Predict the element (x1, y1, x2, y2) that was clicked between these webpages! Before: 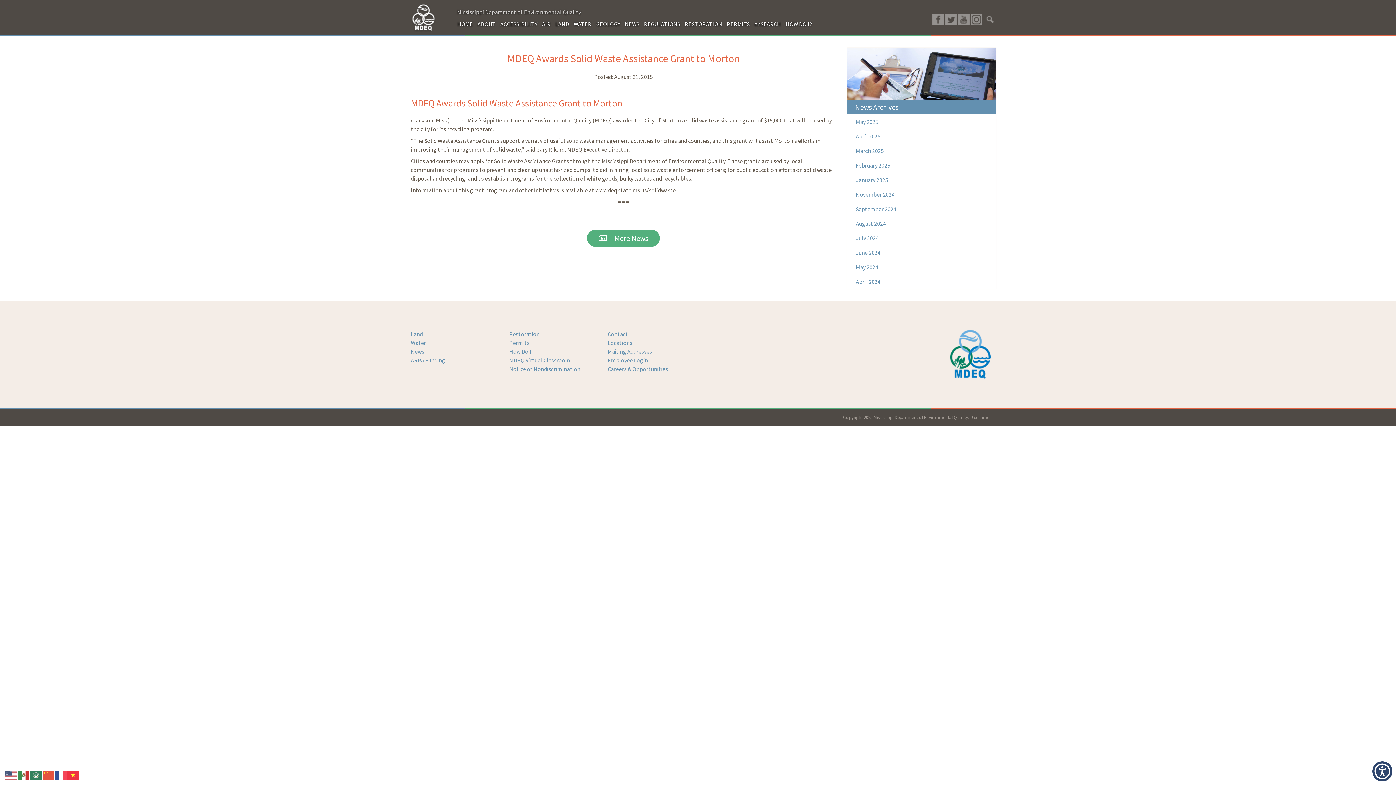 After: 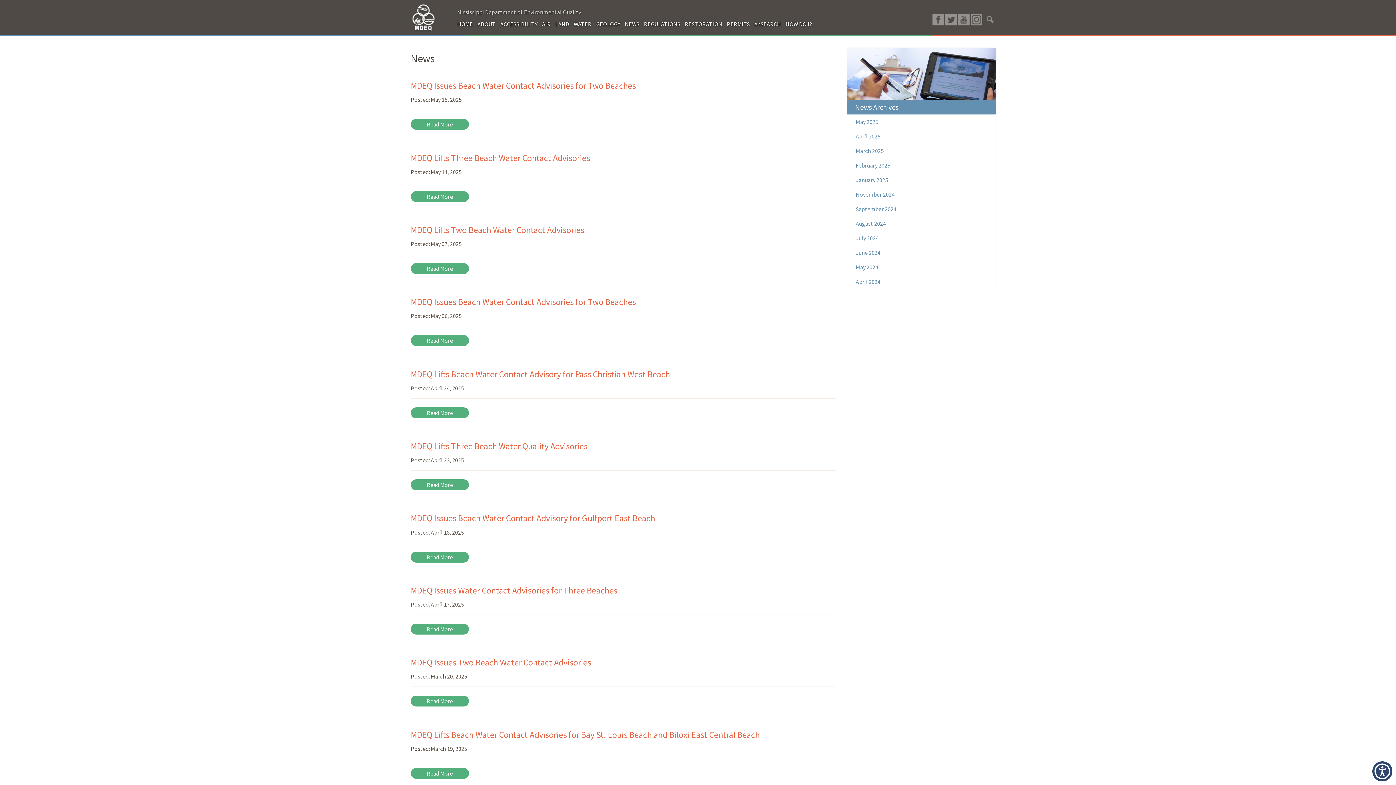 Action: bbox: (622, 17, 641, 30) label: NEWS